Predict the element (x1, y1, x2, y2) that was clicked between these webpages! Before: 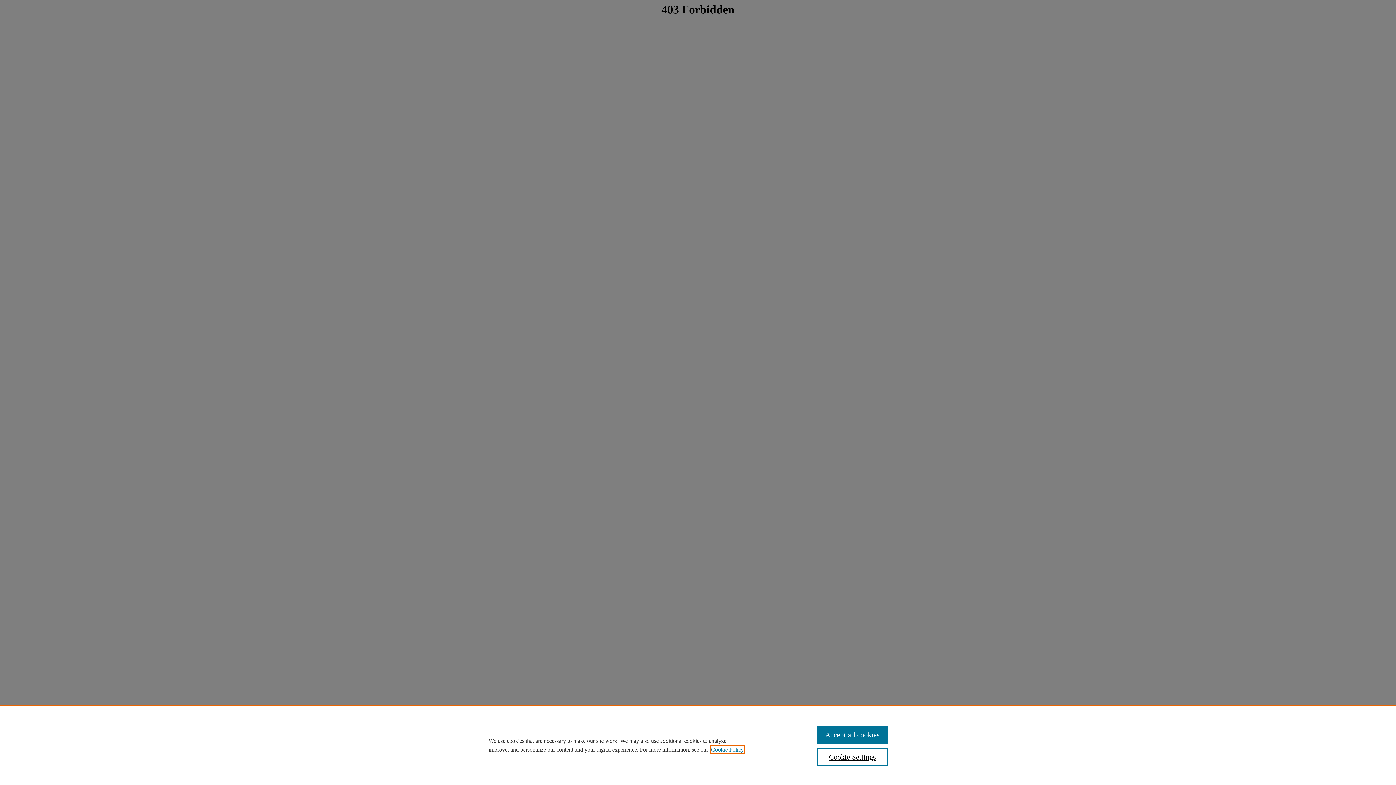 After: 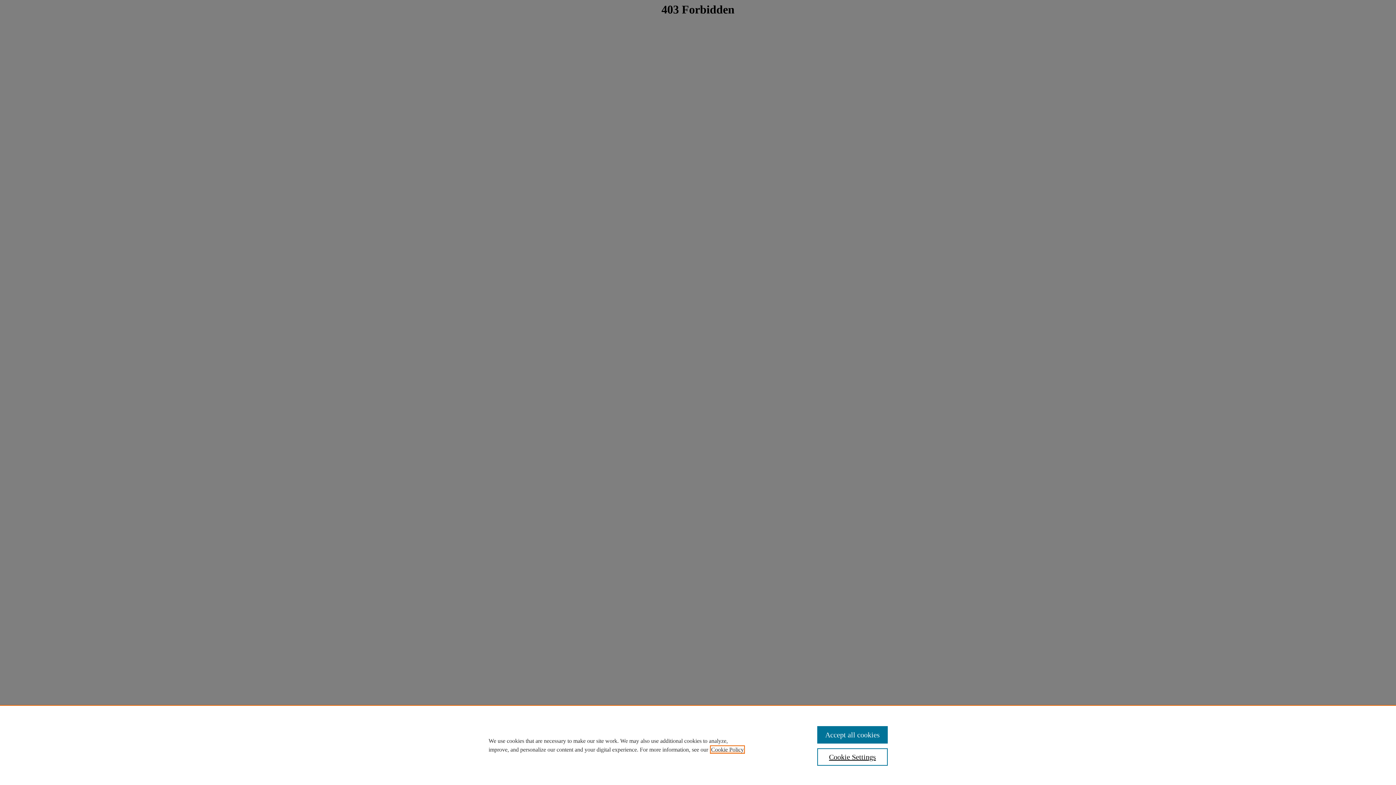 Action: bbox: (711, 746, 744, 753) label: , opens in a new tab